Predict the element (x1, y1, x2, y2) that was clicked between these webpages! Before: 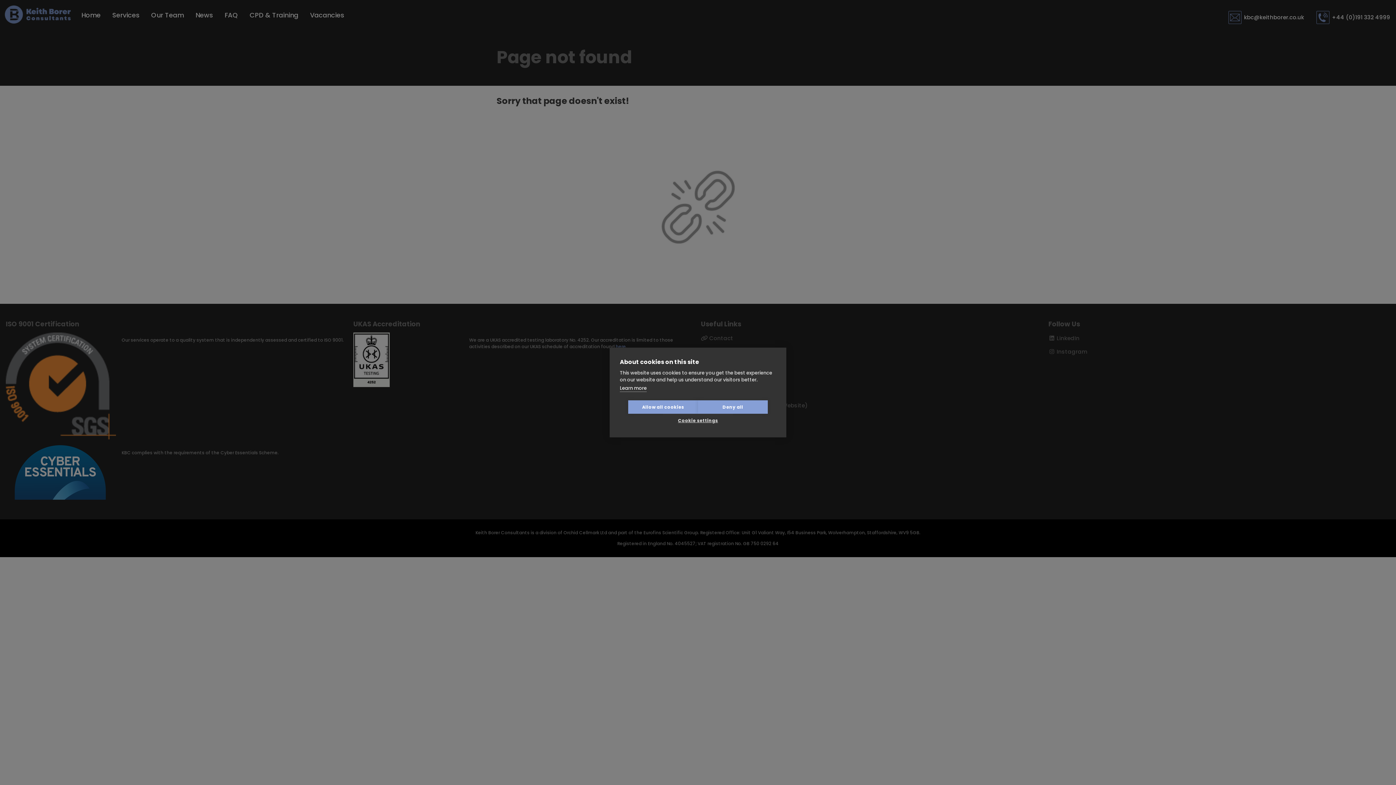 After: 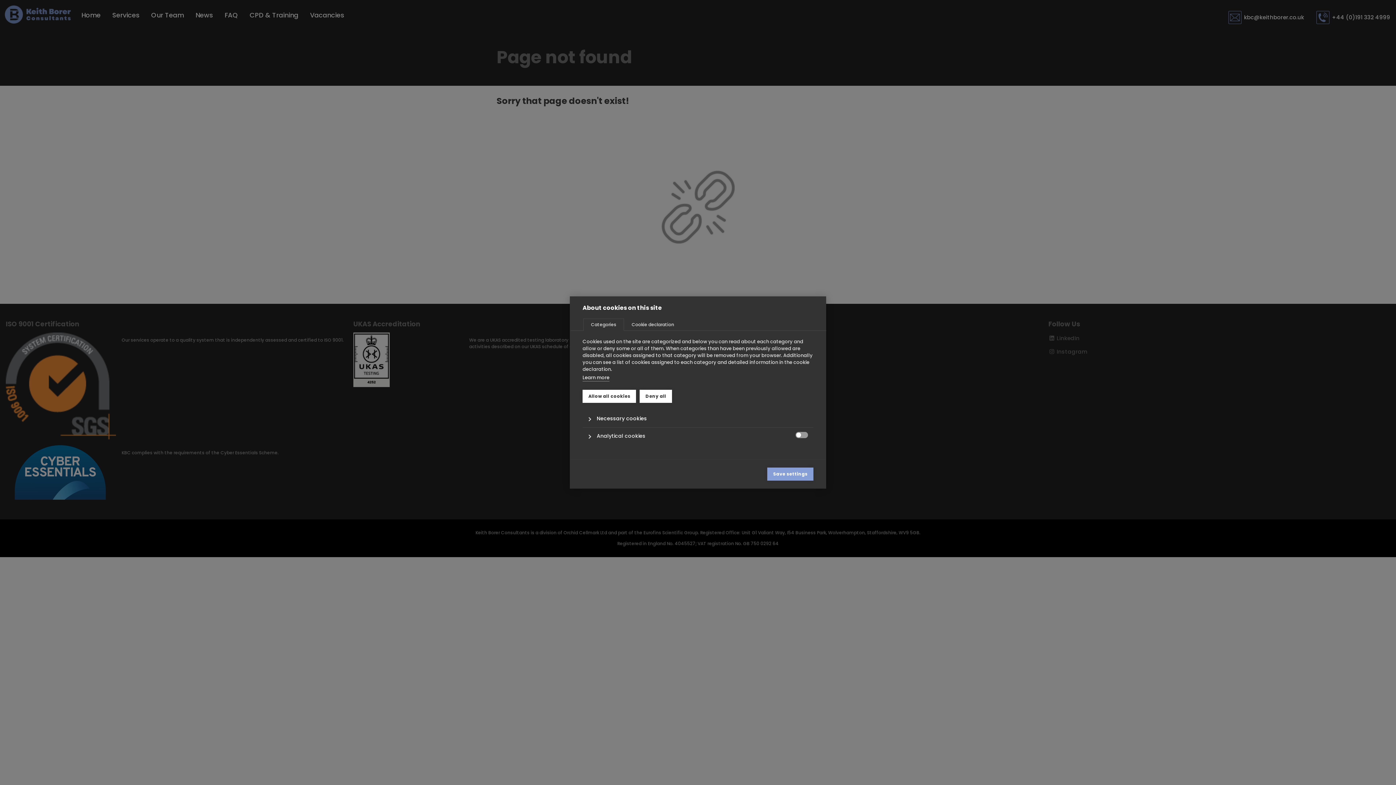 Action: label: Cookie settings bbox: (663, 414, 733, 427)